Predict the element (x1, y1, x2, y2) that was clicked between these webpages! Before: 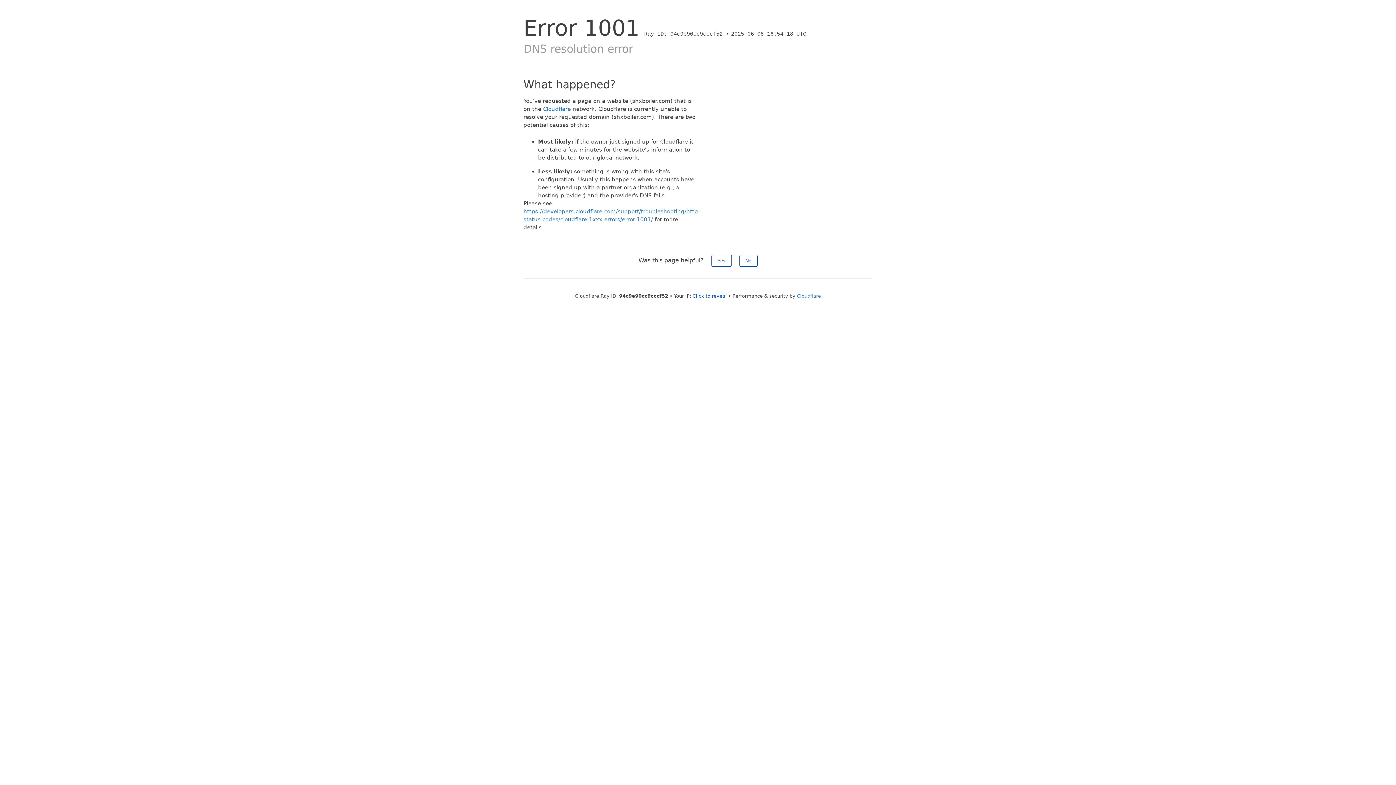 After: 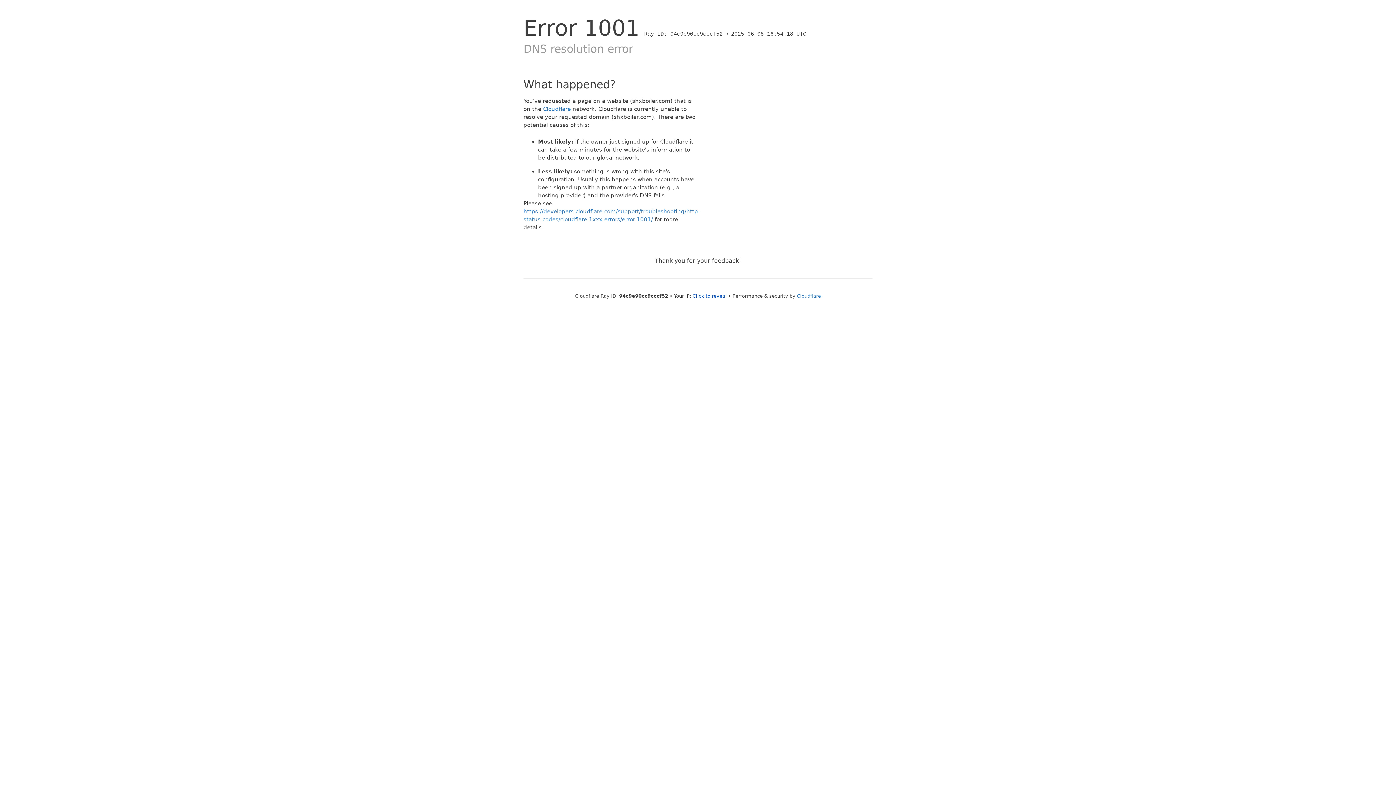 Action: bbox: (711, 254, 731, 266) label: Yes